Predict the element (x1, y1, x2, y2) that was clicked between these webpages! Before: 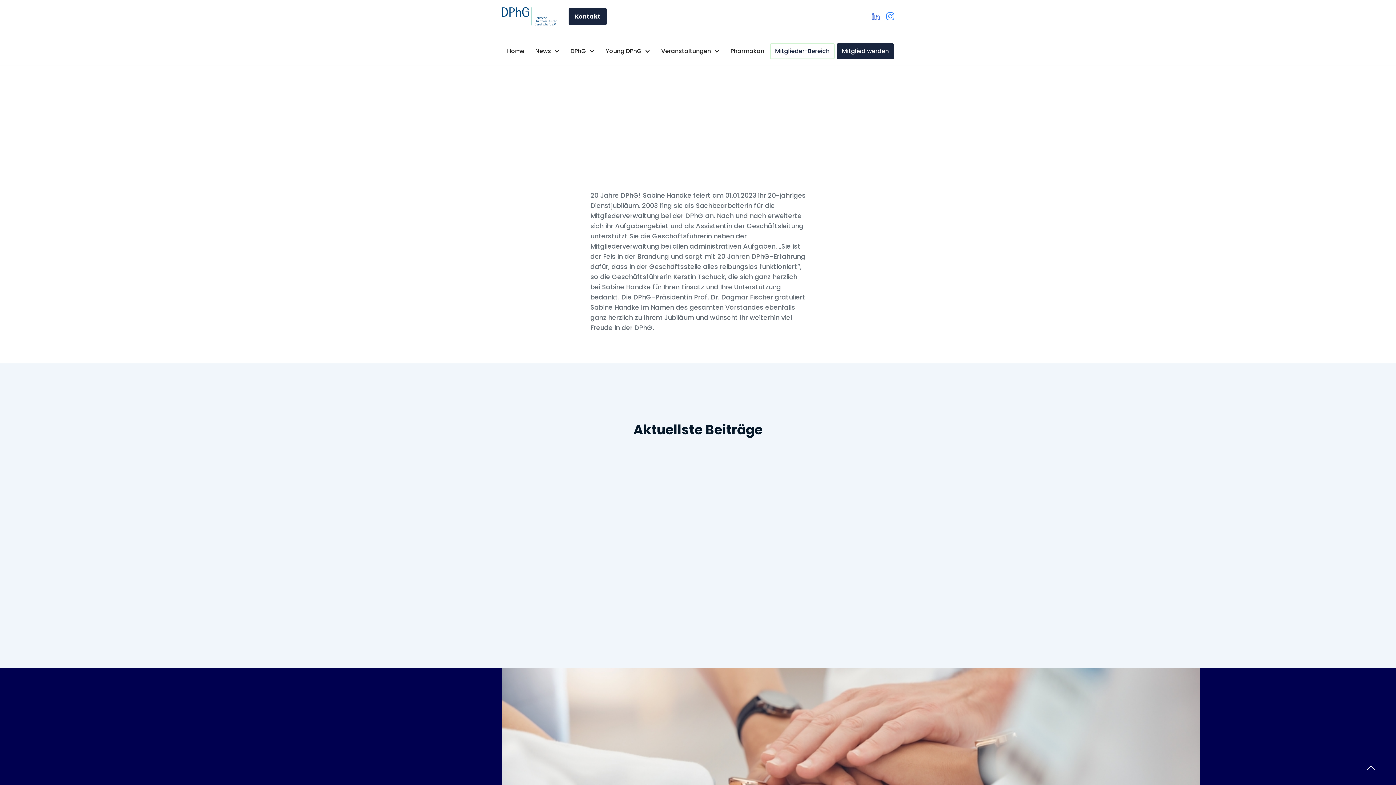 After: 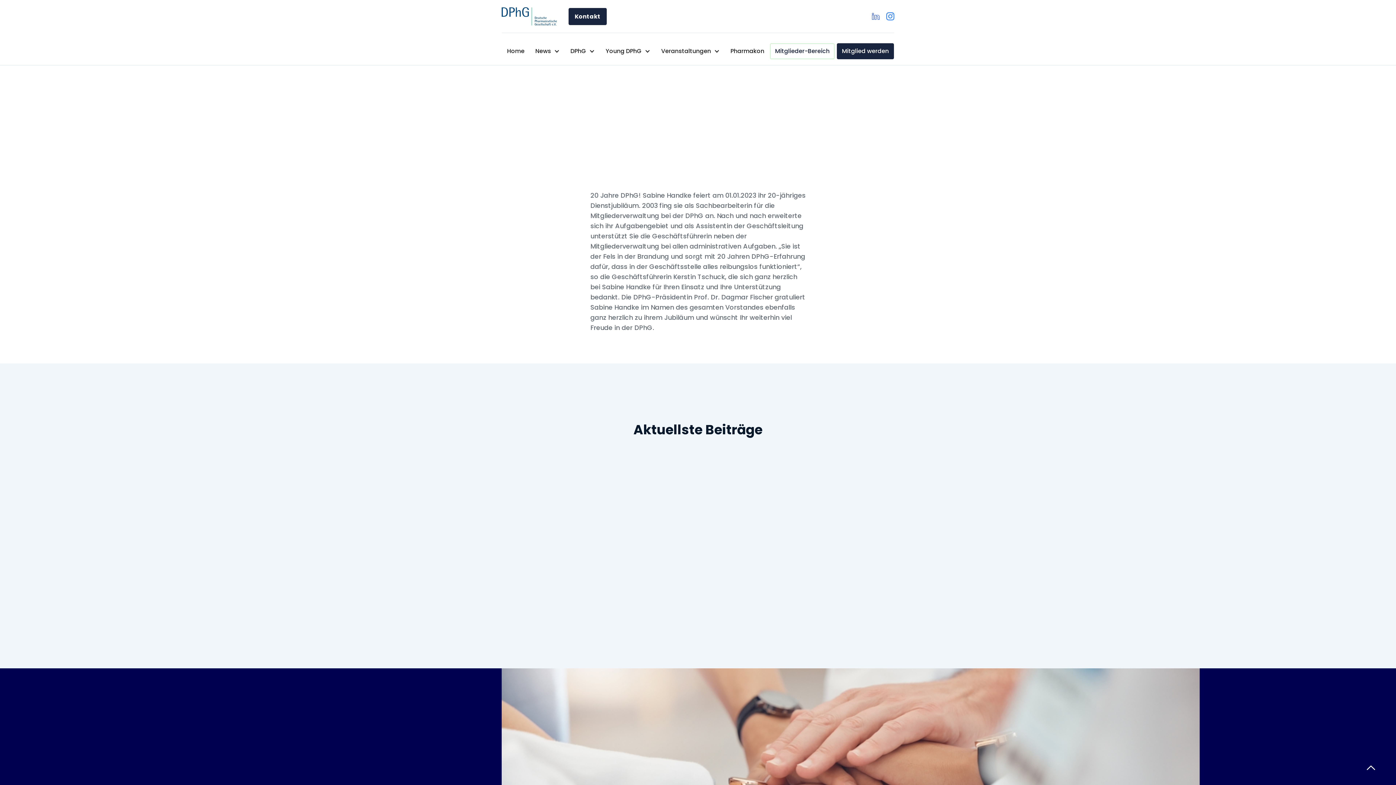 Action: bbox: (1361, 759, 1381, 778)